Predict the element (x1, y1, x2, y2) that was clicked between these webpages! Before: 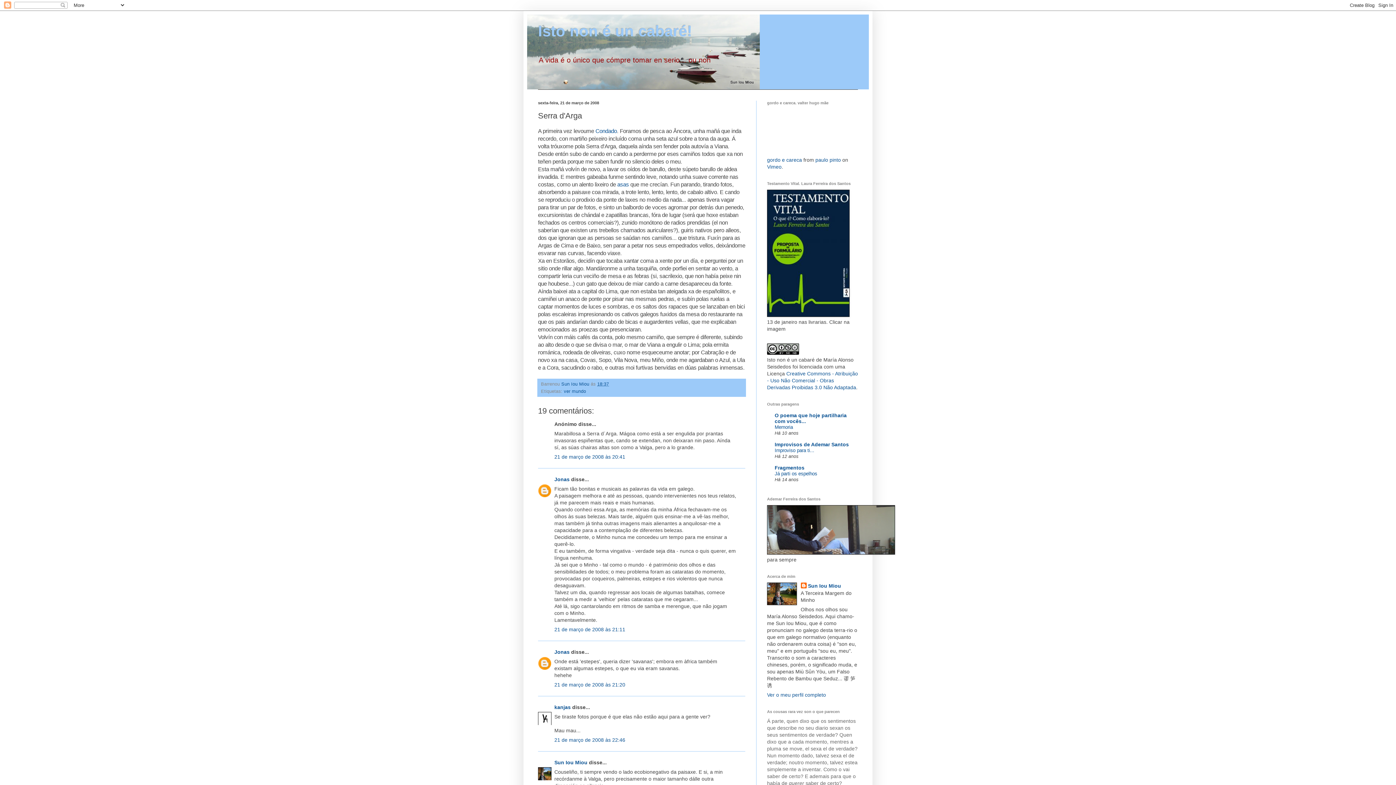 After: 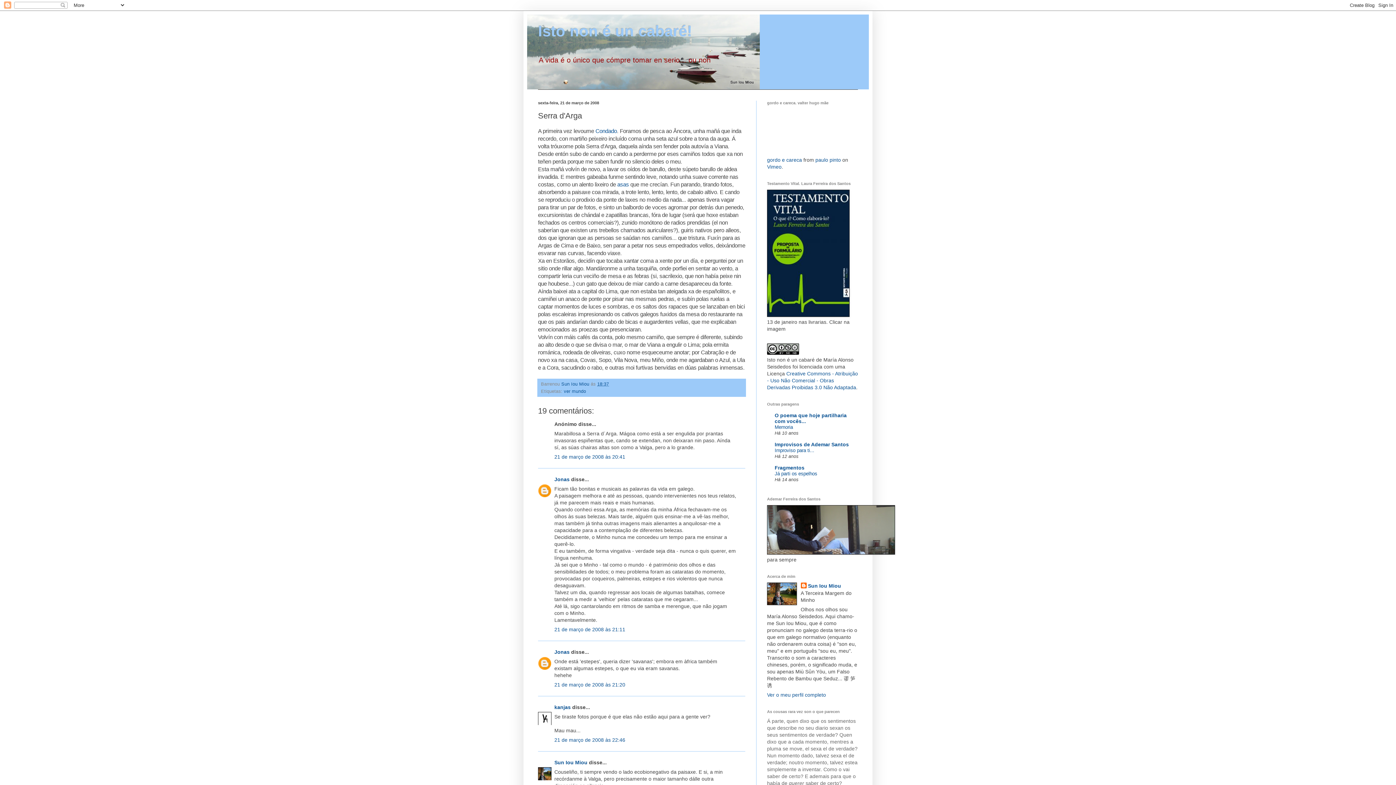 Action: bbox: (597, 381, 609, 387) label: 18:37